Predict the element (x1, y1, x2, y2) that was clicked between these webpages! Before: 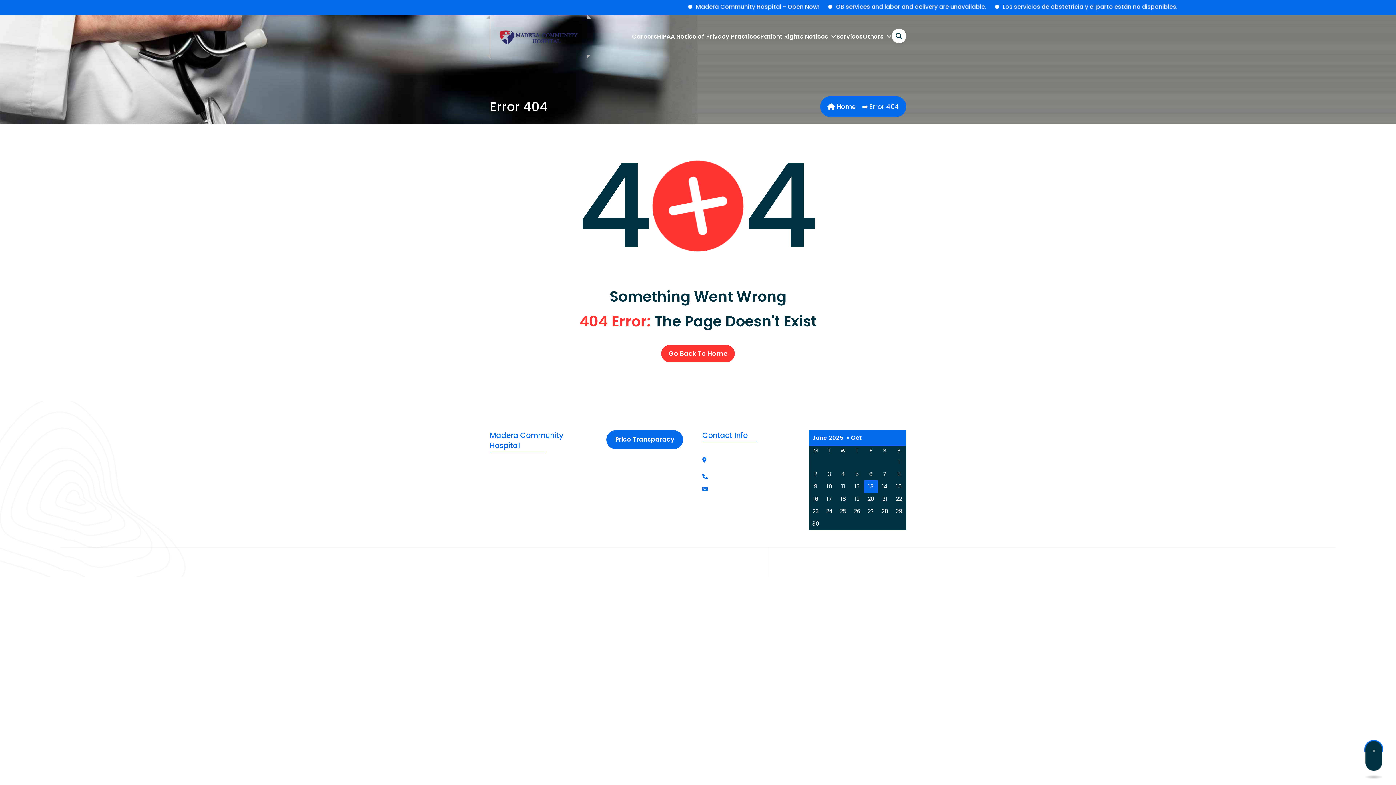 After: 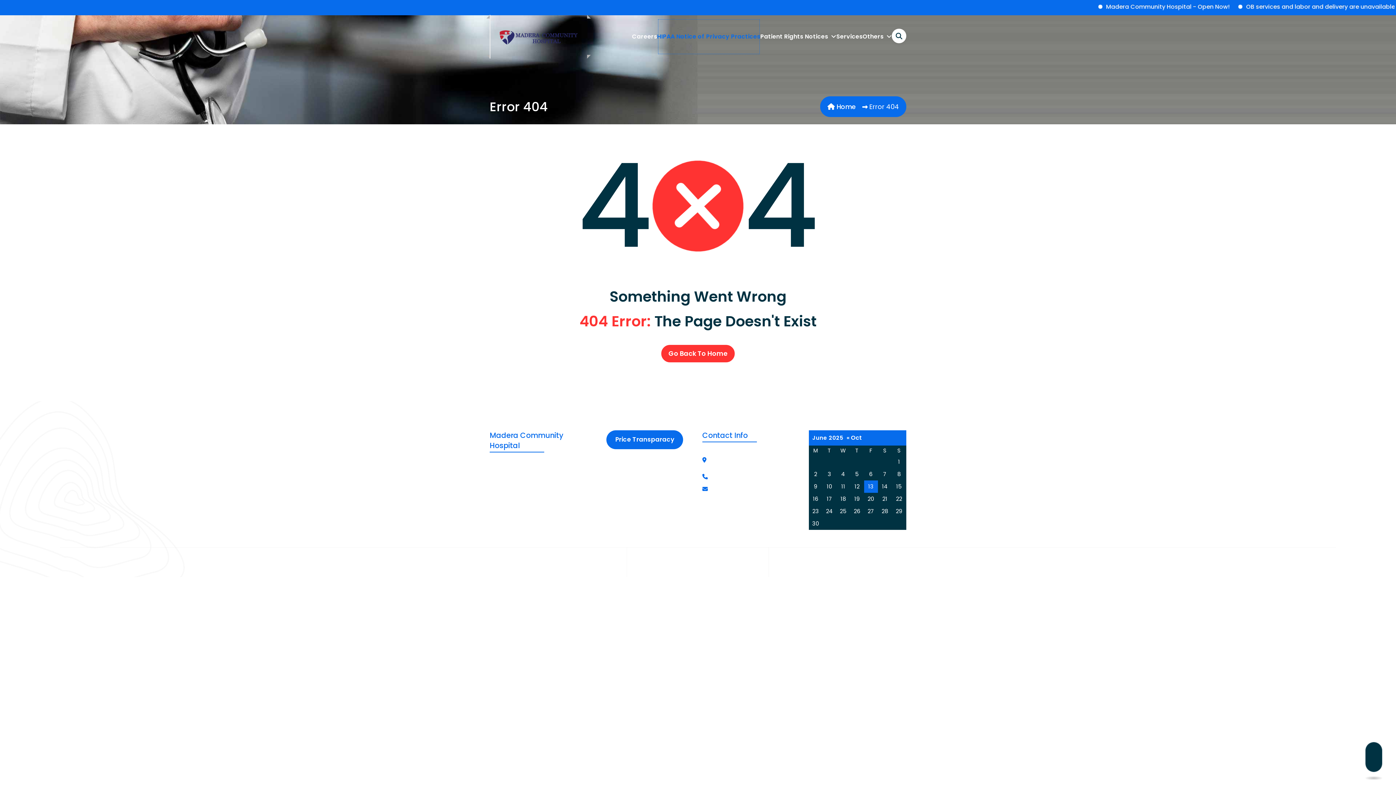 Action: label: HIPAA Notice of Privacy Practices bbox: (657, 18, 760, 54)